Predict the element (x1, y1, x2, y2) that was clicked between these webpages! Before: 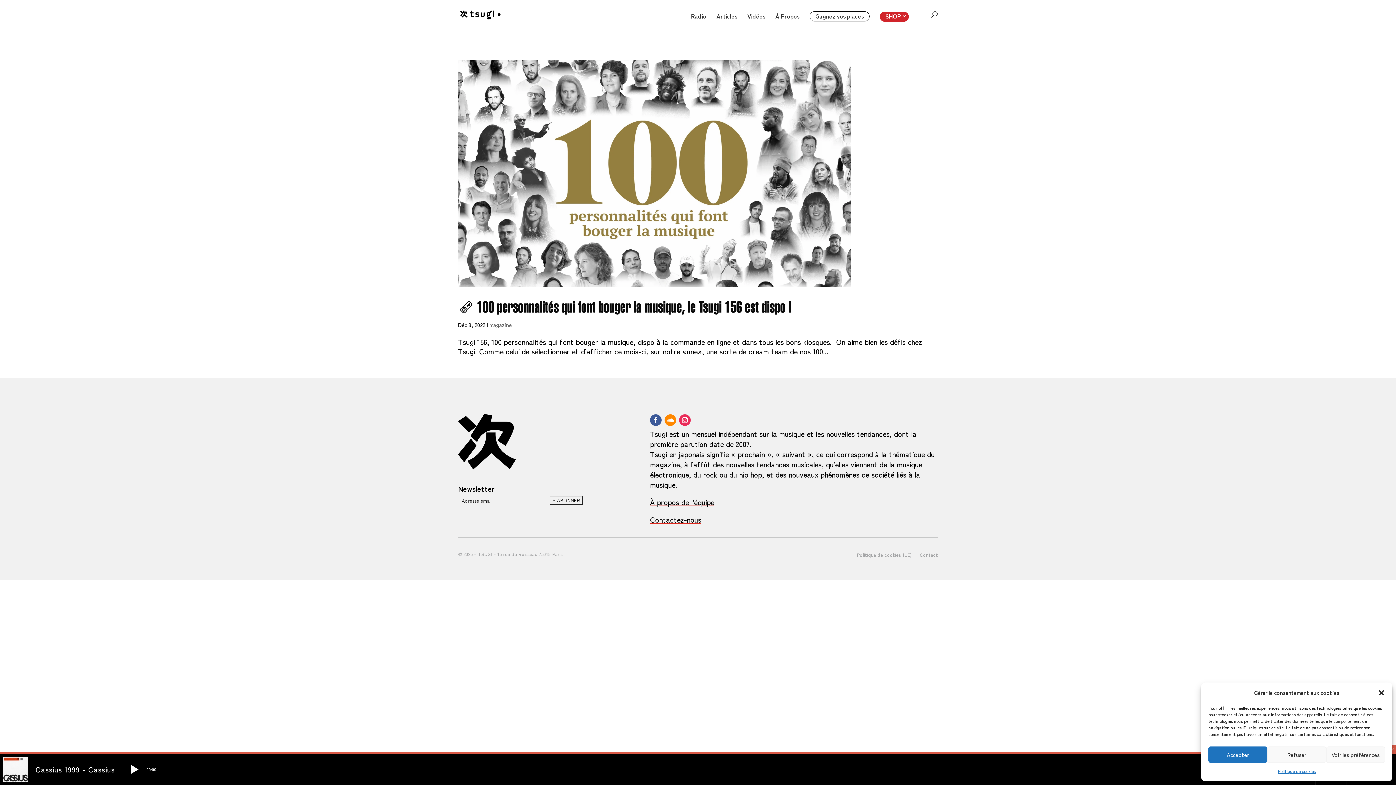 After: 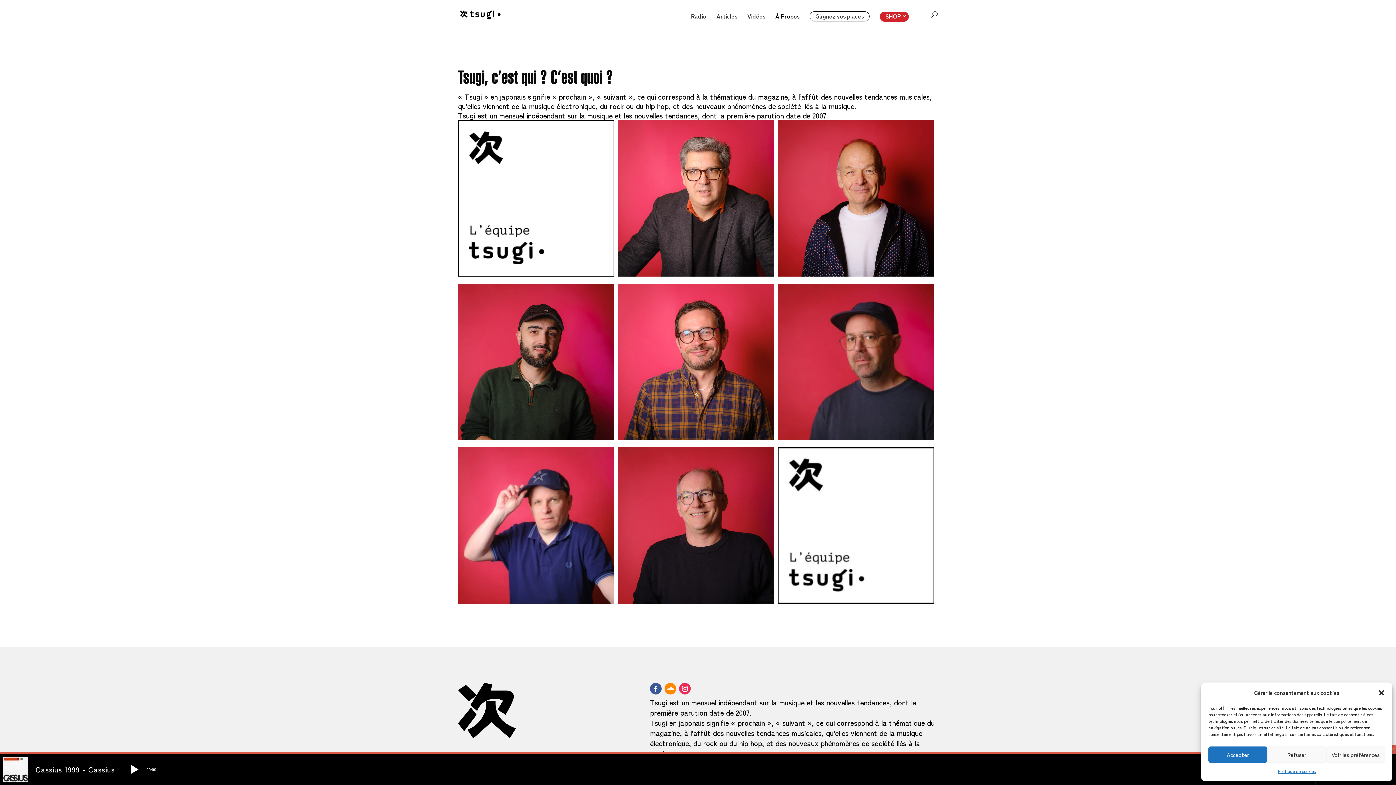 Action: bbox: (920, 552, 938, 560) label: Contact